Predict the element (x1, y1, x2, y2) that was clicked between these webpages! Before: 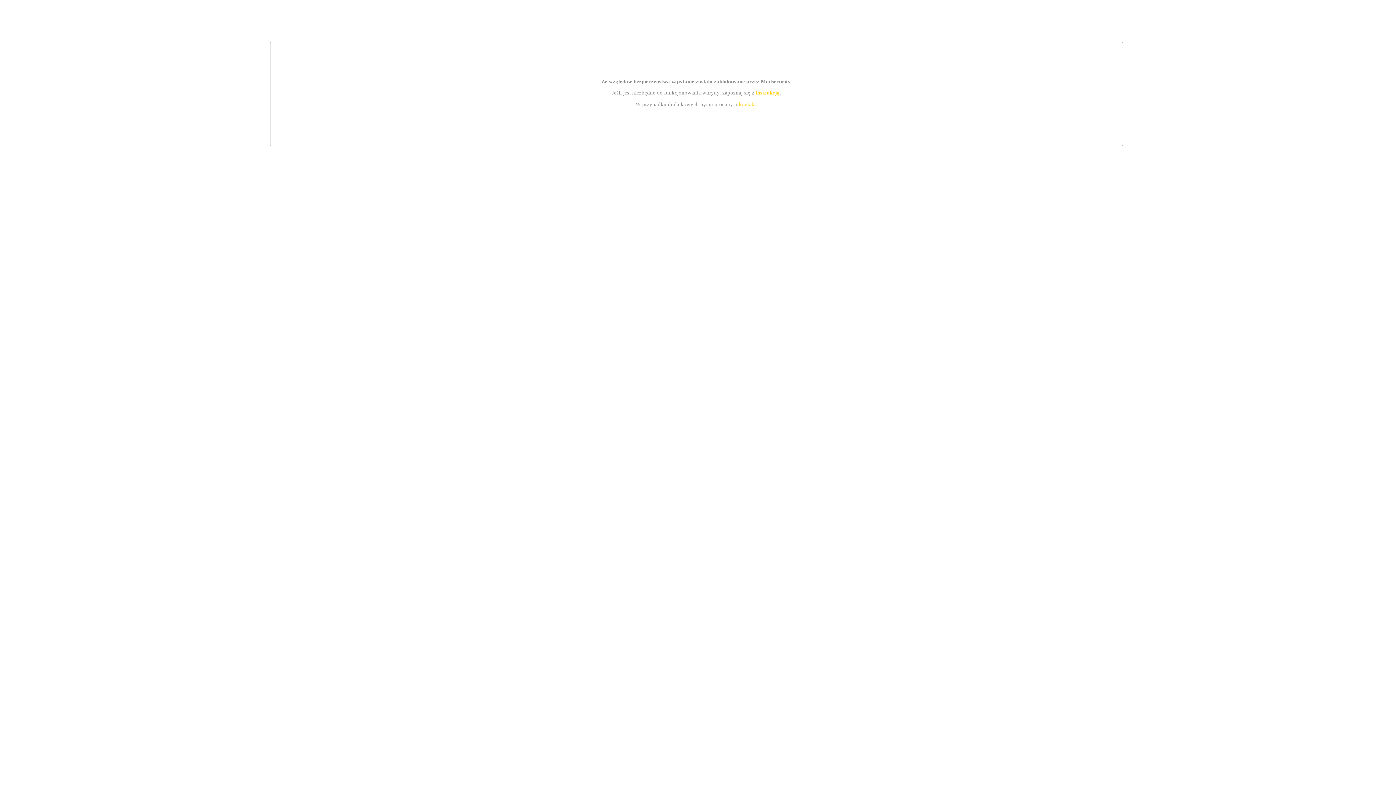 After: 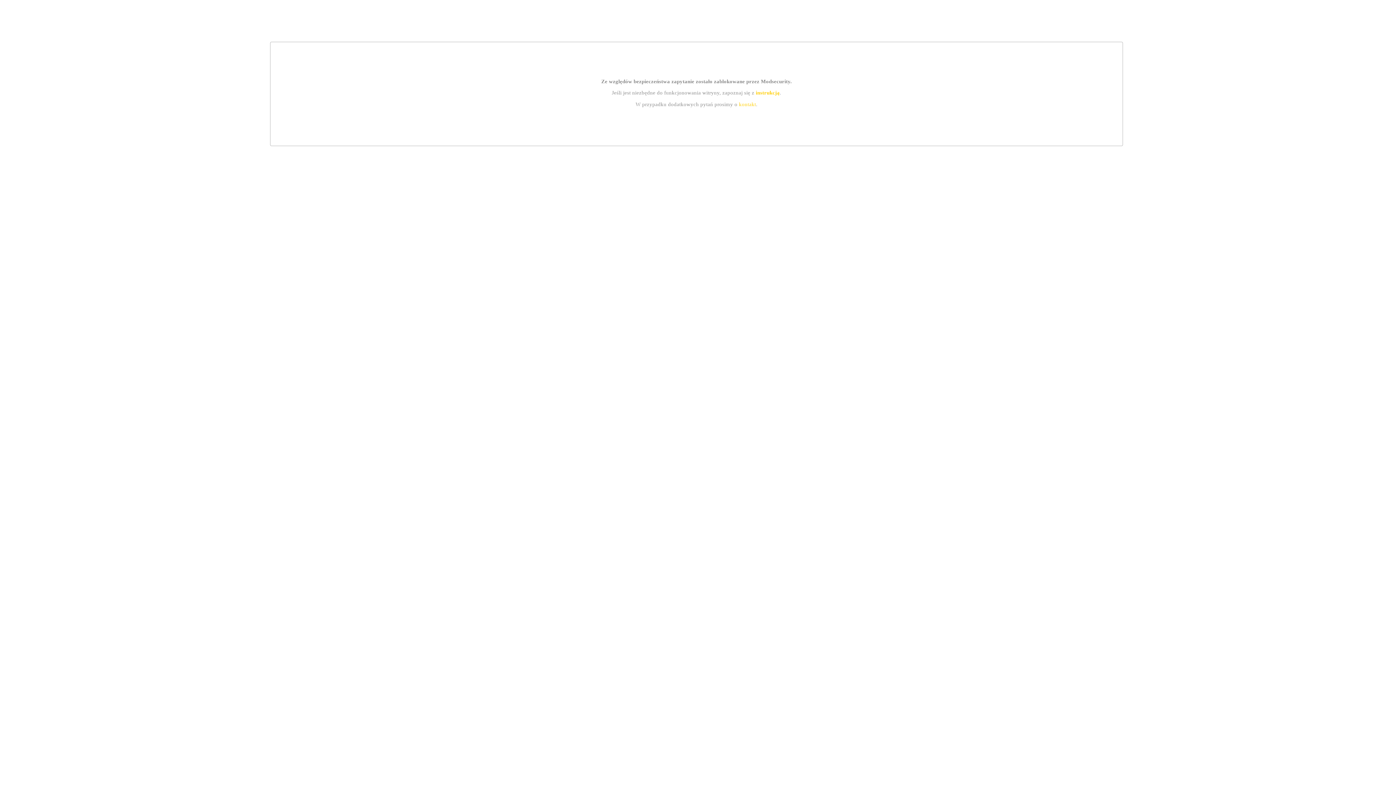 Action: label: kontakt bbox: (739, 101, 756, 107)